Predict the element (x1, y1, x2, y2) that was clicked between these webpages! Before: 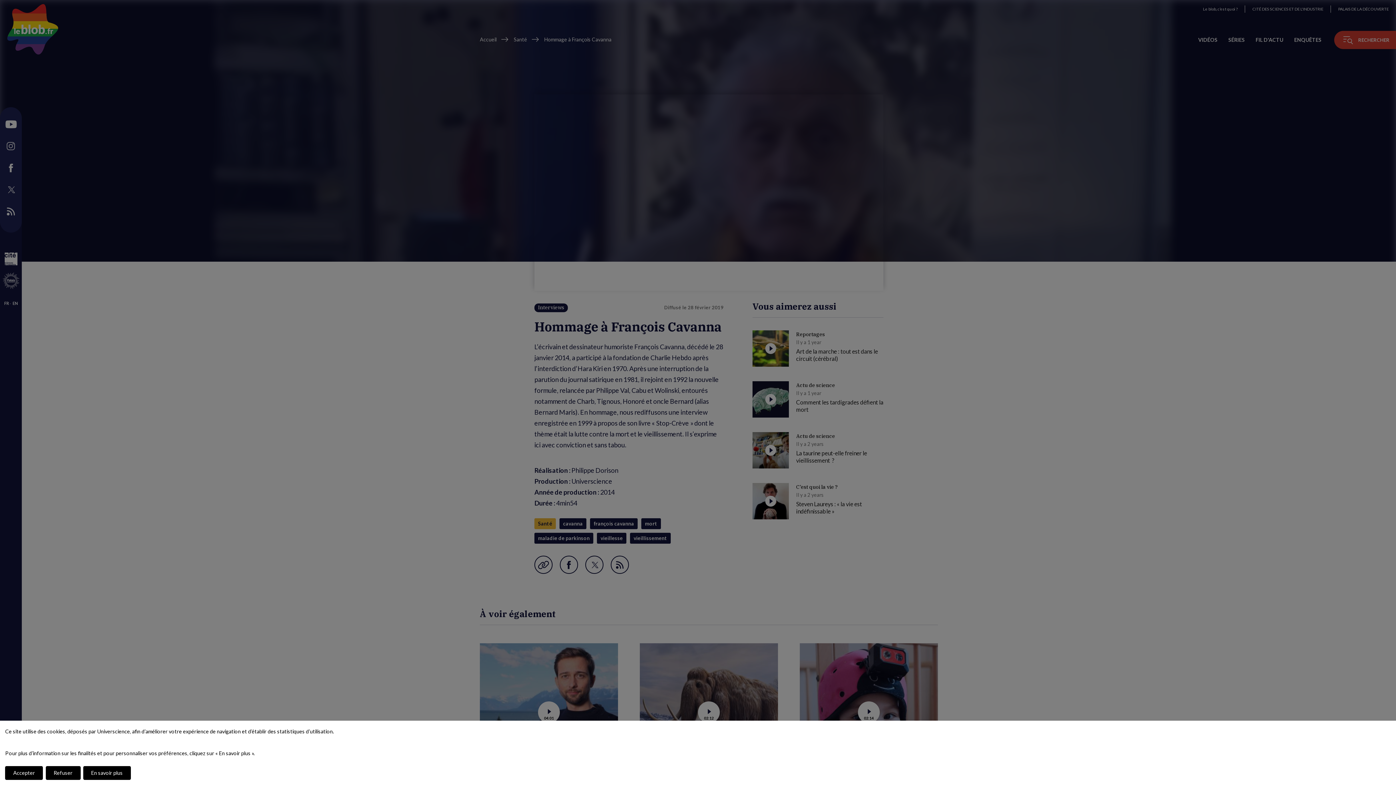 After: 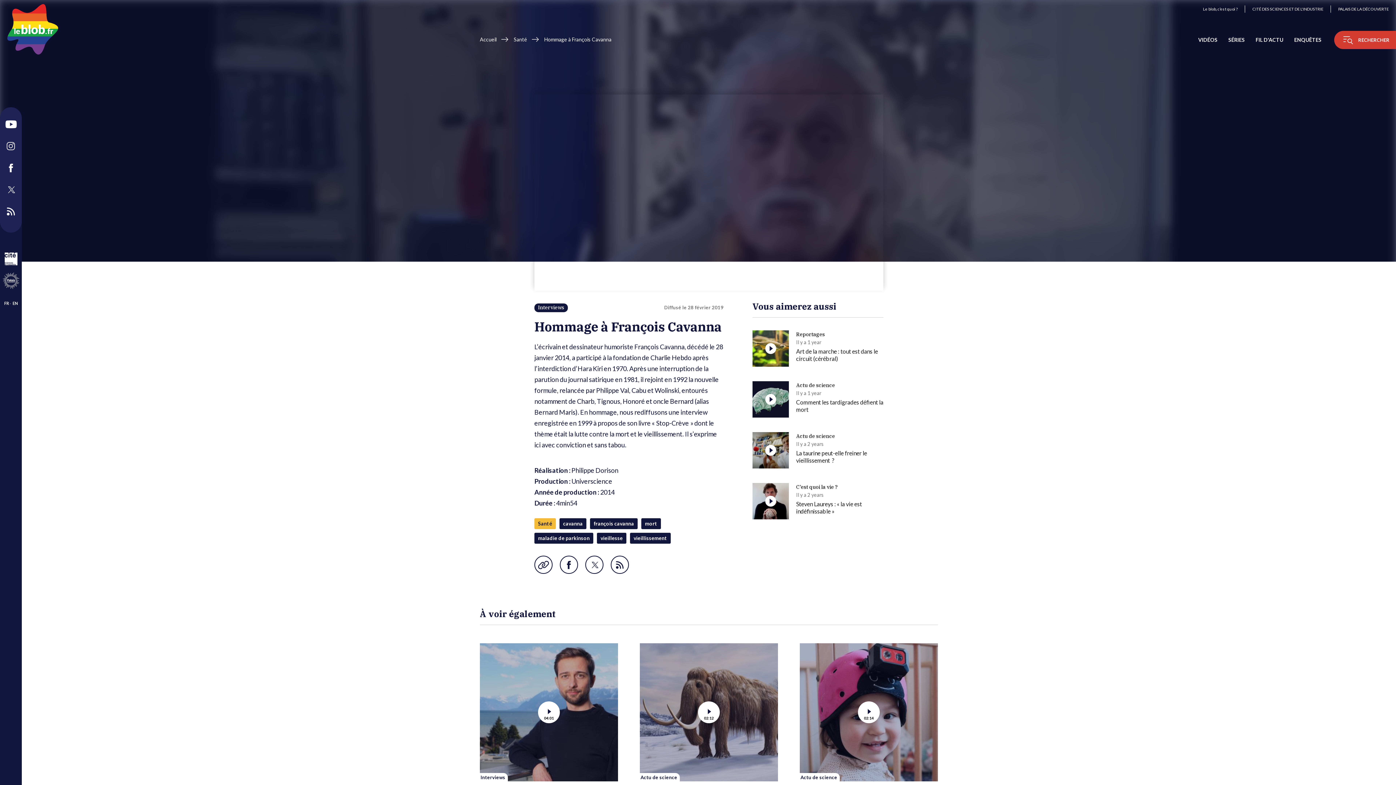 Action: label: Refuser bbox: (45, 766, 80, 780)